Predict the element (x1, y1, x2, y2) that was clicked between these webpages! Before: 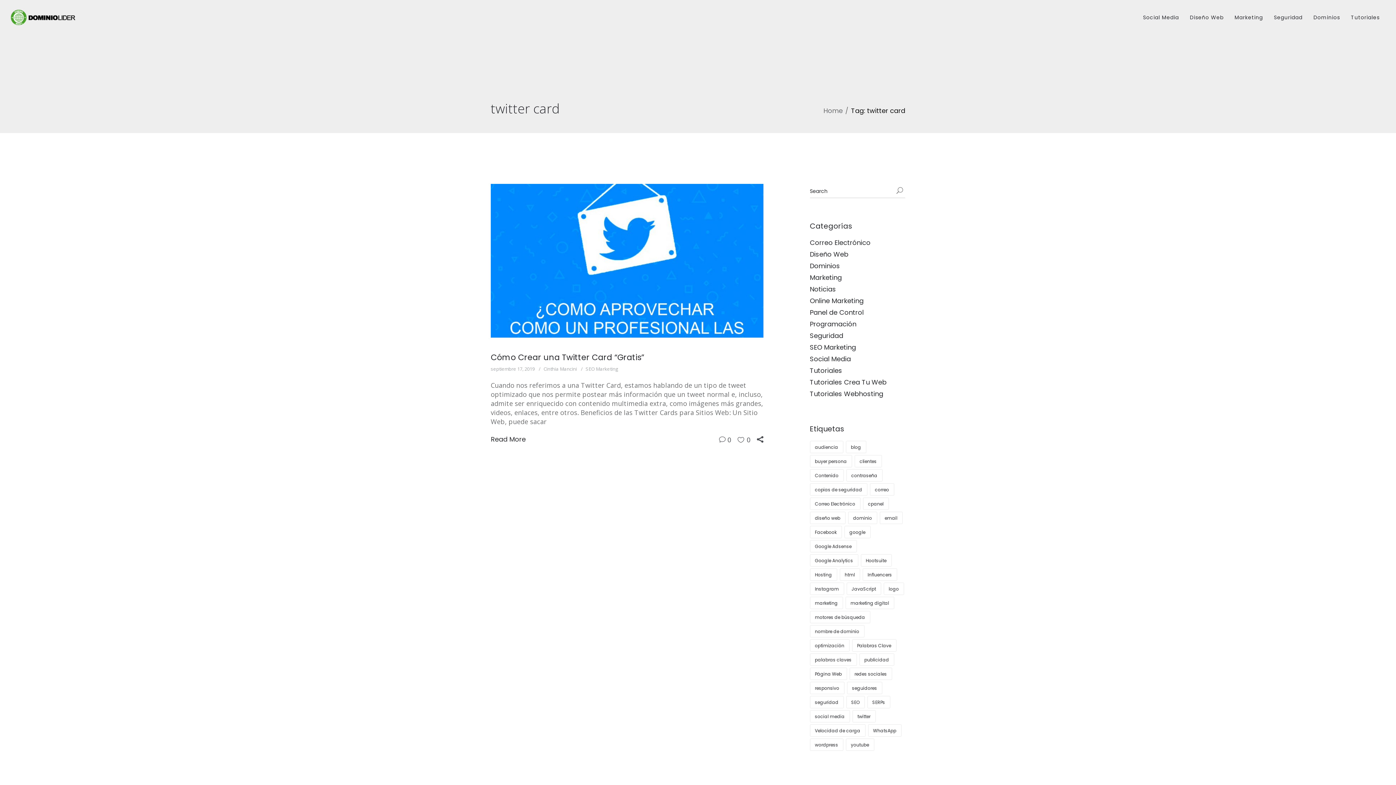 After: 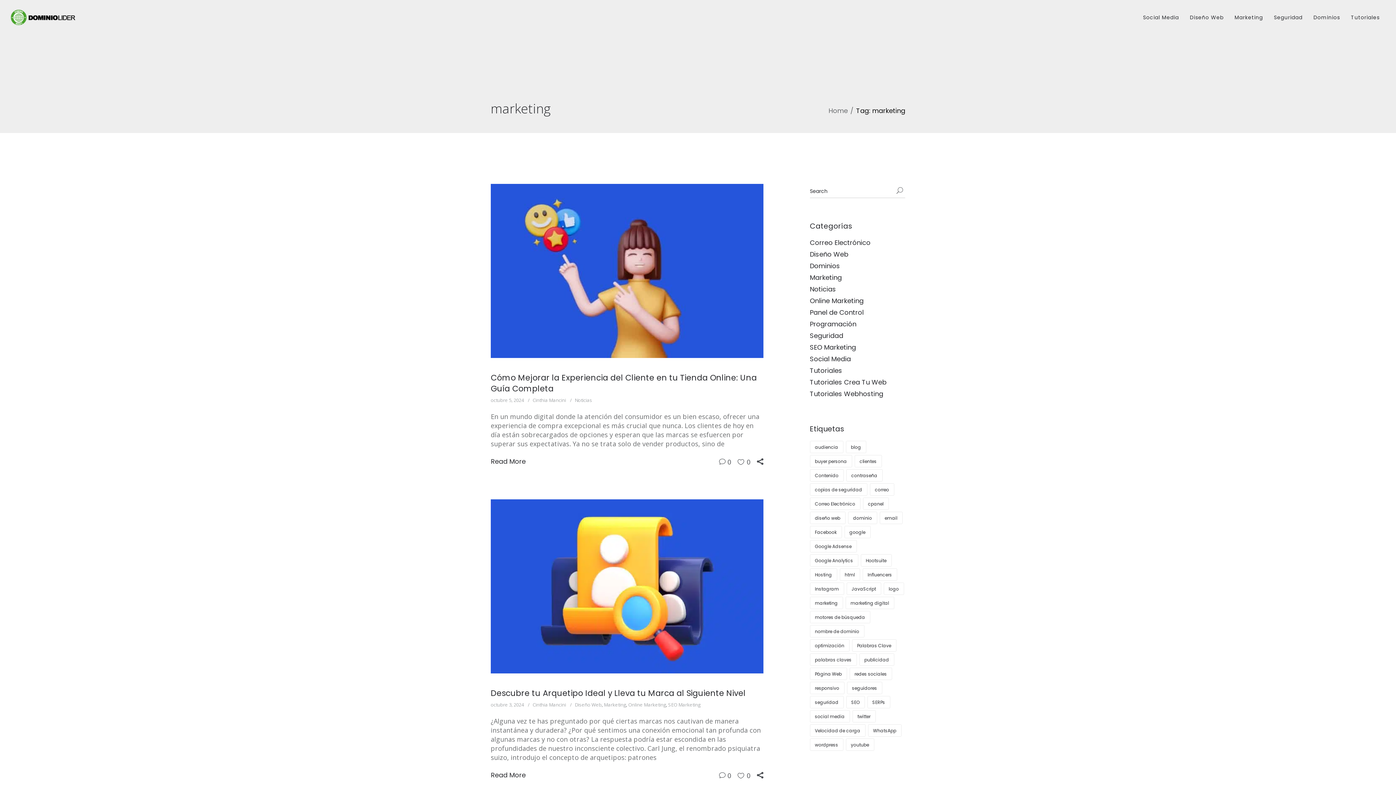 Action: bbox: (810, 597, 843, 609) label: marketing (23 elementos)